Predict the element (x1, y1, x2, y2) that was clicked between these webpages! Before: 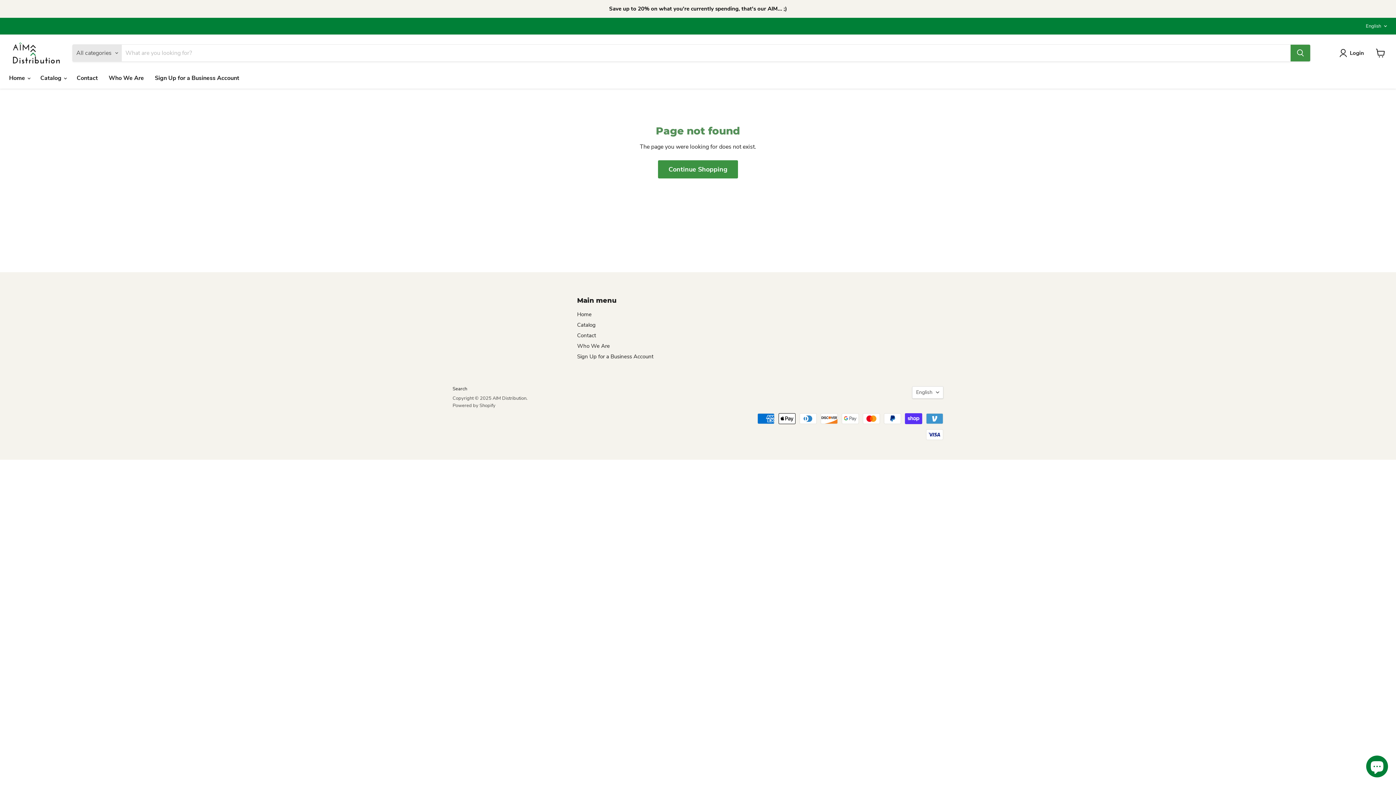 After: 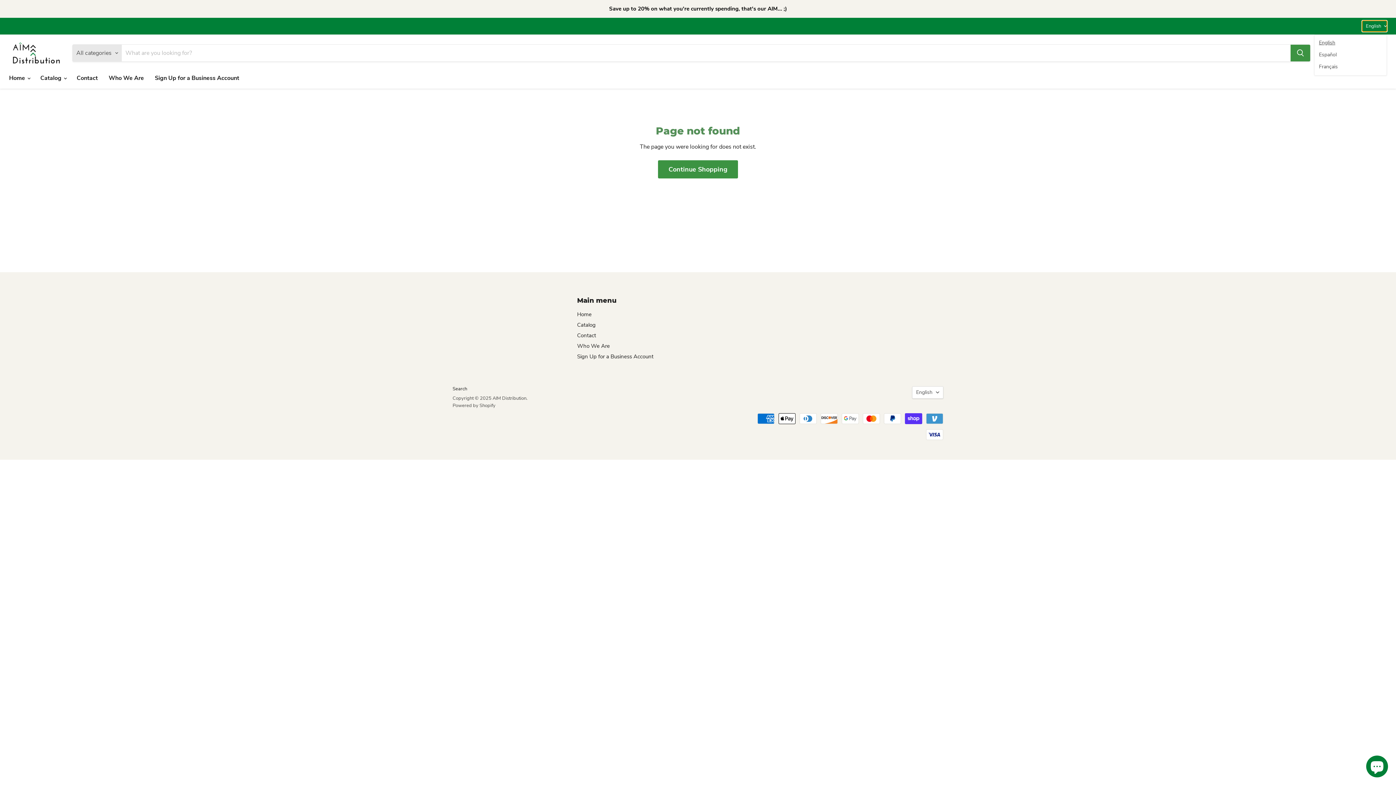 Action: bbox: (1362, 20, 1387, 31) label: English